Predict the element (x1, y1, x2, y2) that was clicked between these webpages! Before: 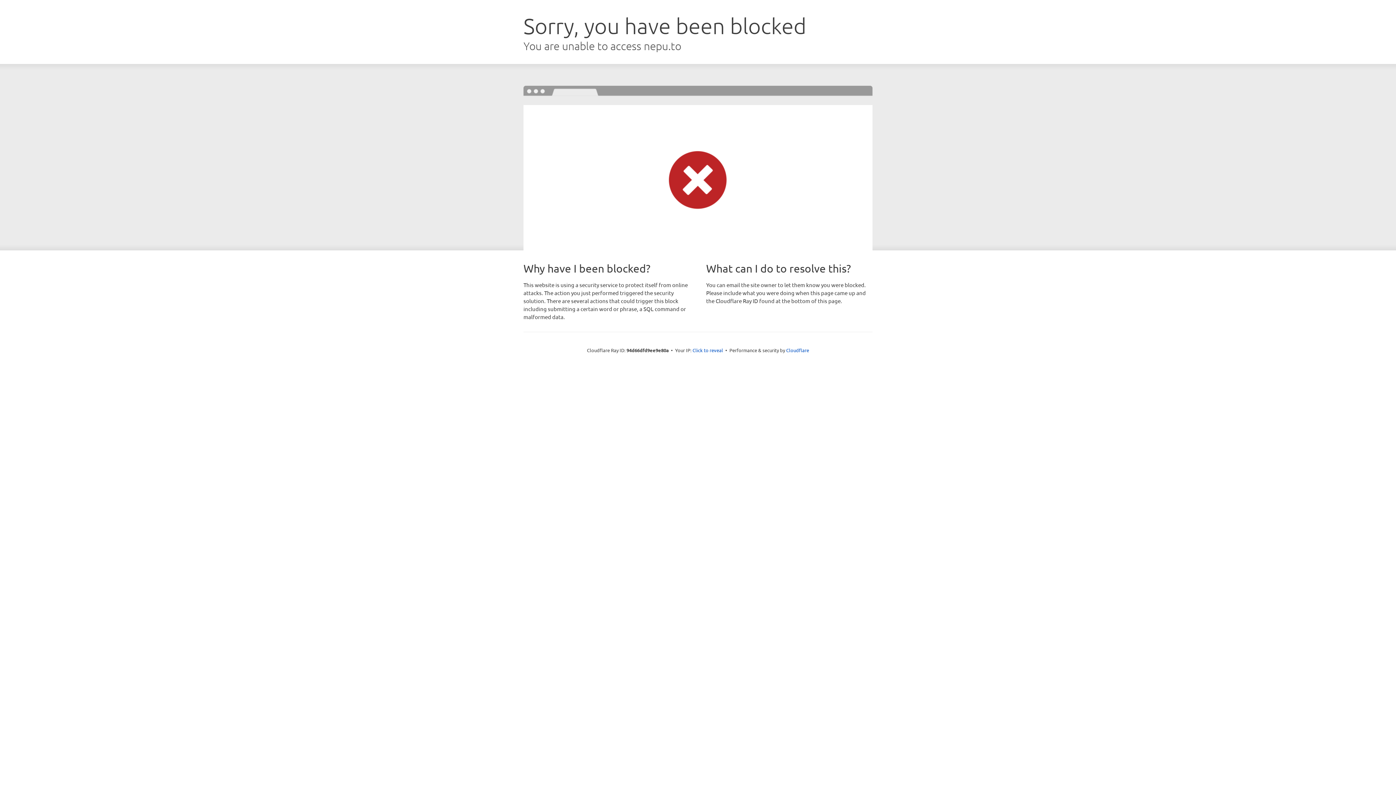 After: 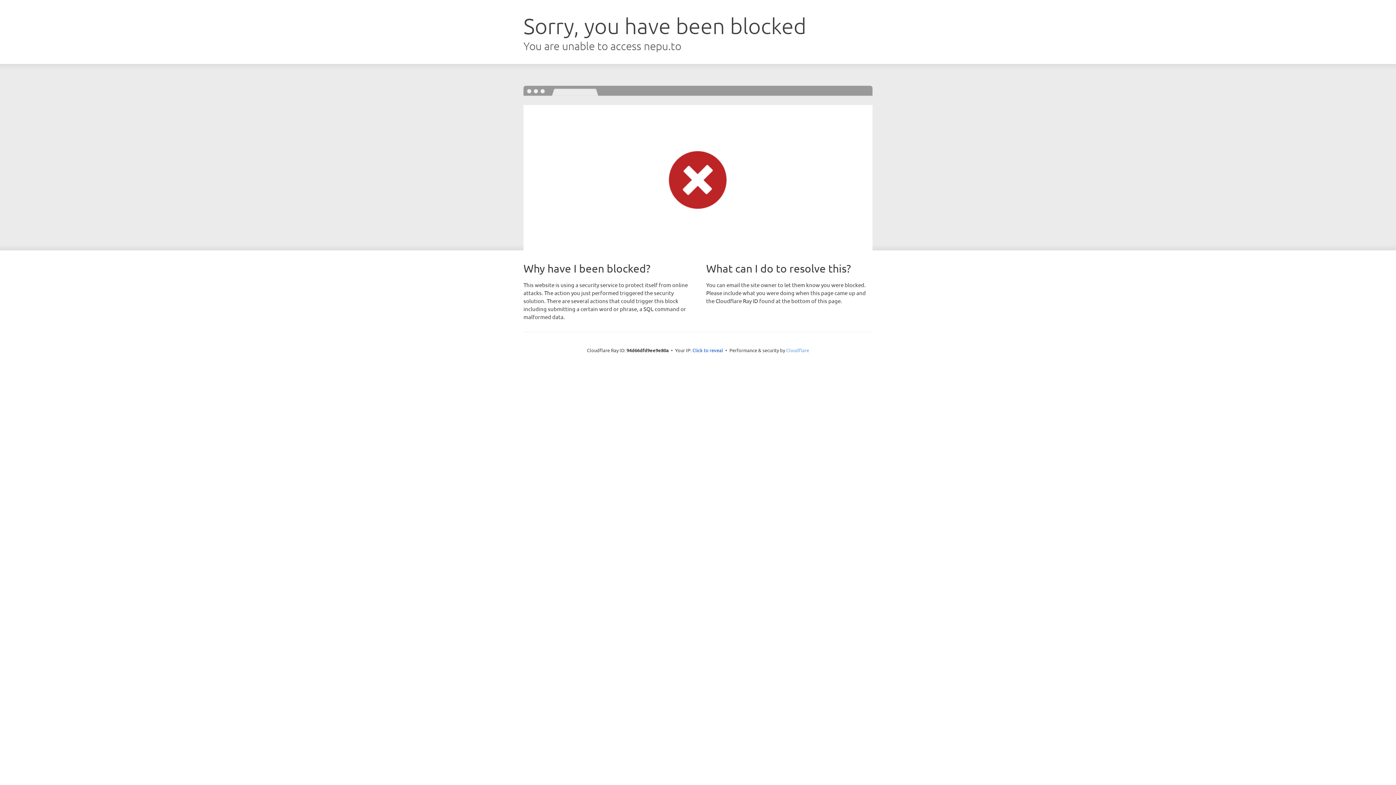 Action: bbox: (786, 347, 809, 353) label: Cloudflare